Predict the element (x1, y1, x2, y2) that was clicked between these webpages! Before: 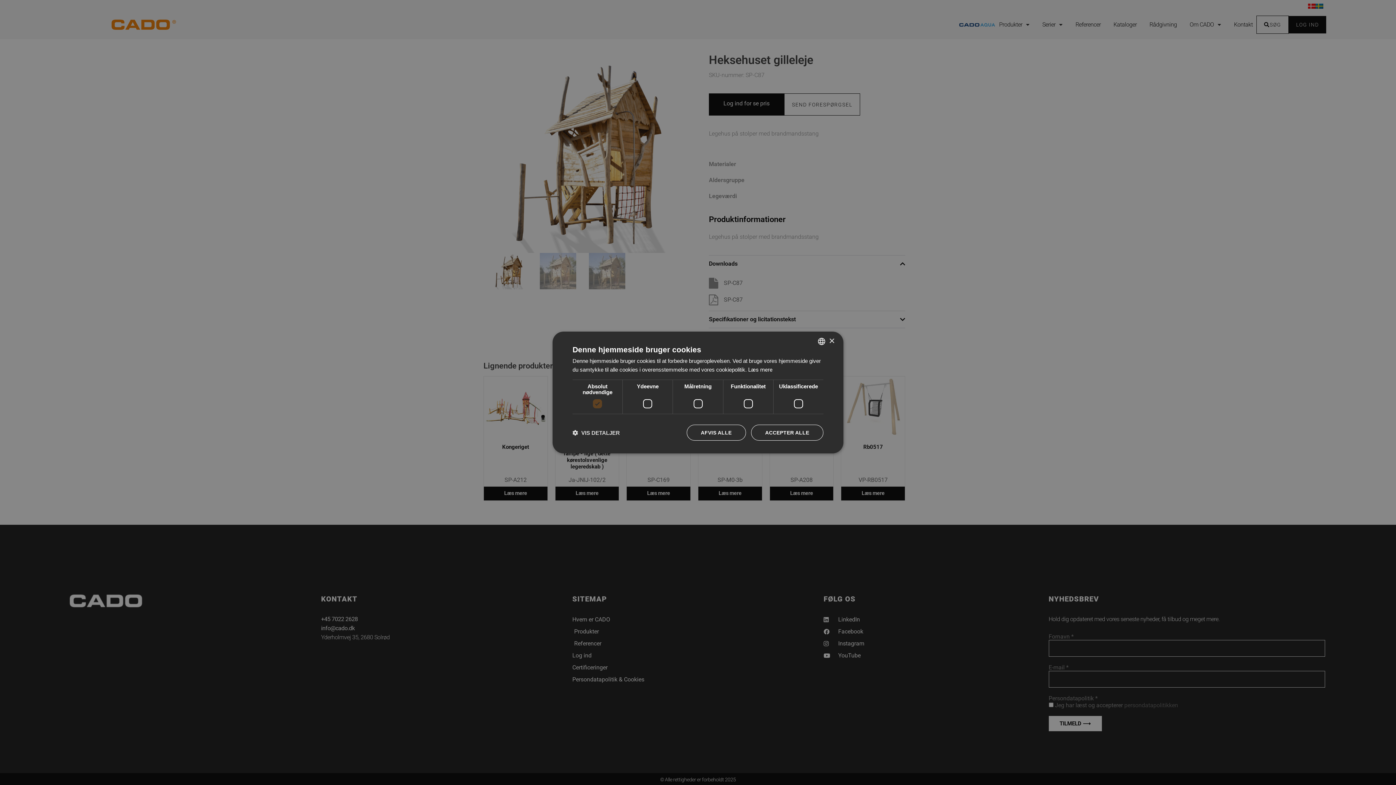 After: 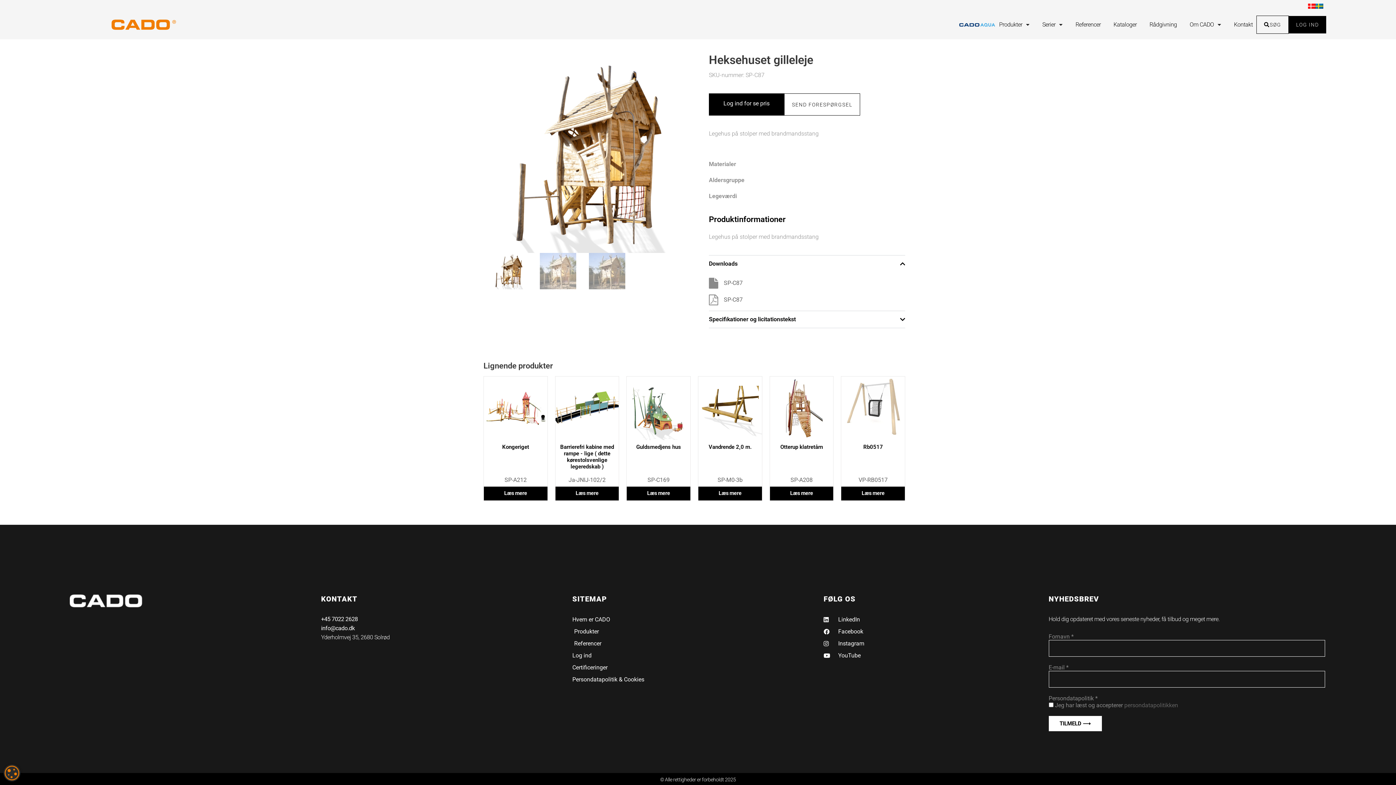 Action: bbox: (751, 424, 823, 440) label: ACCEPTER ALLE